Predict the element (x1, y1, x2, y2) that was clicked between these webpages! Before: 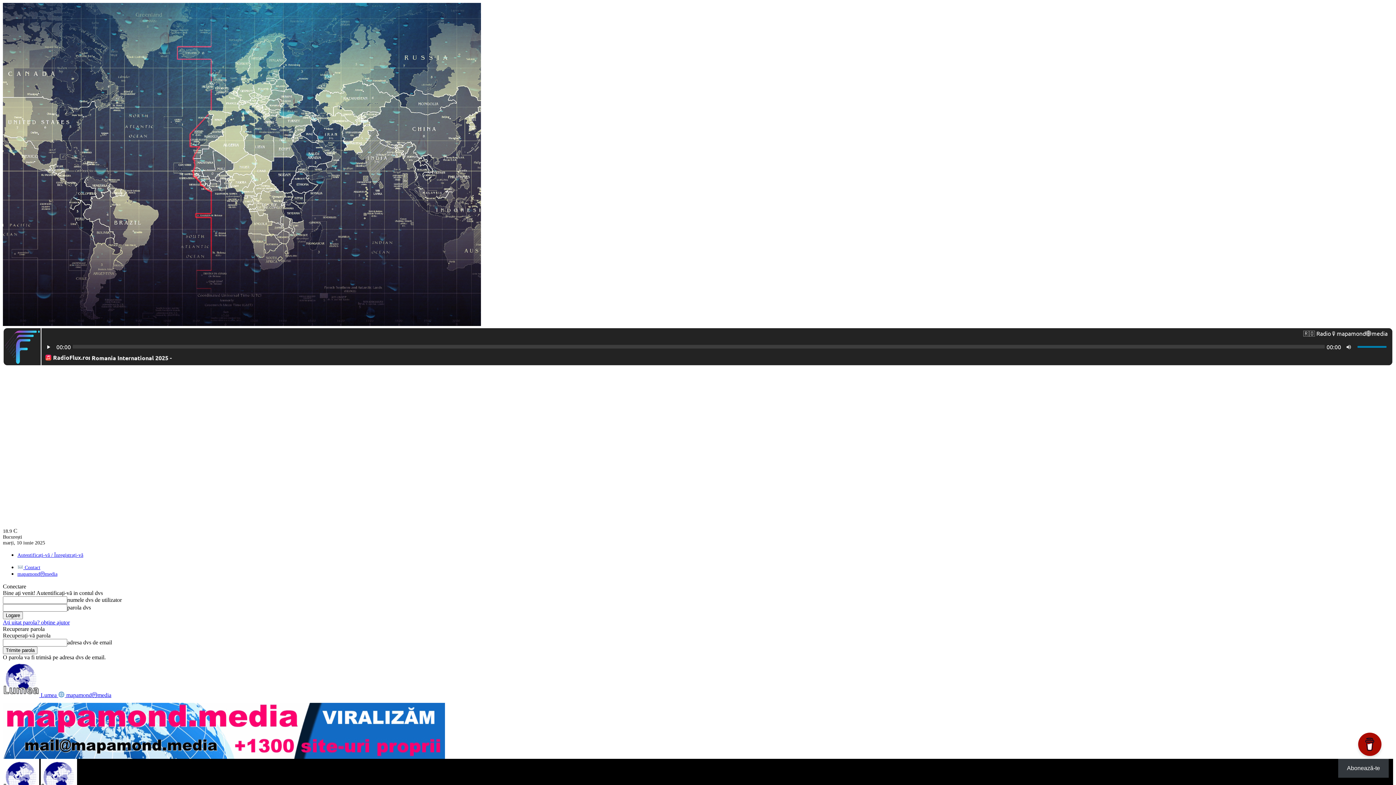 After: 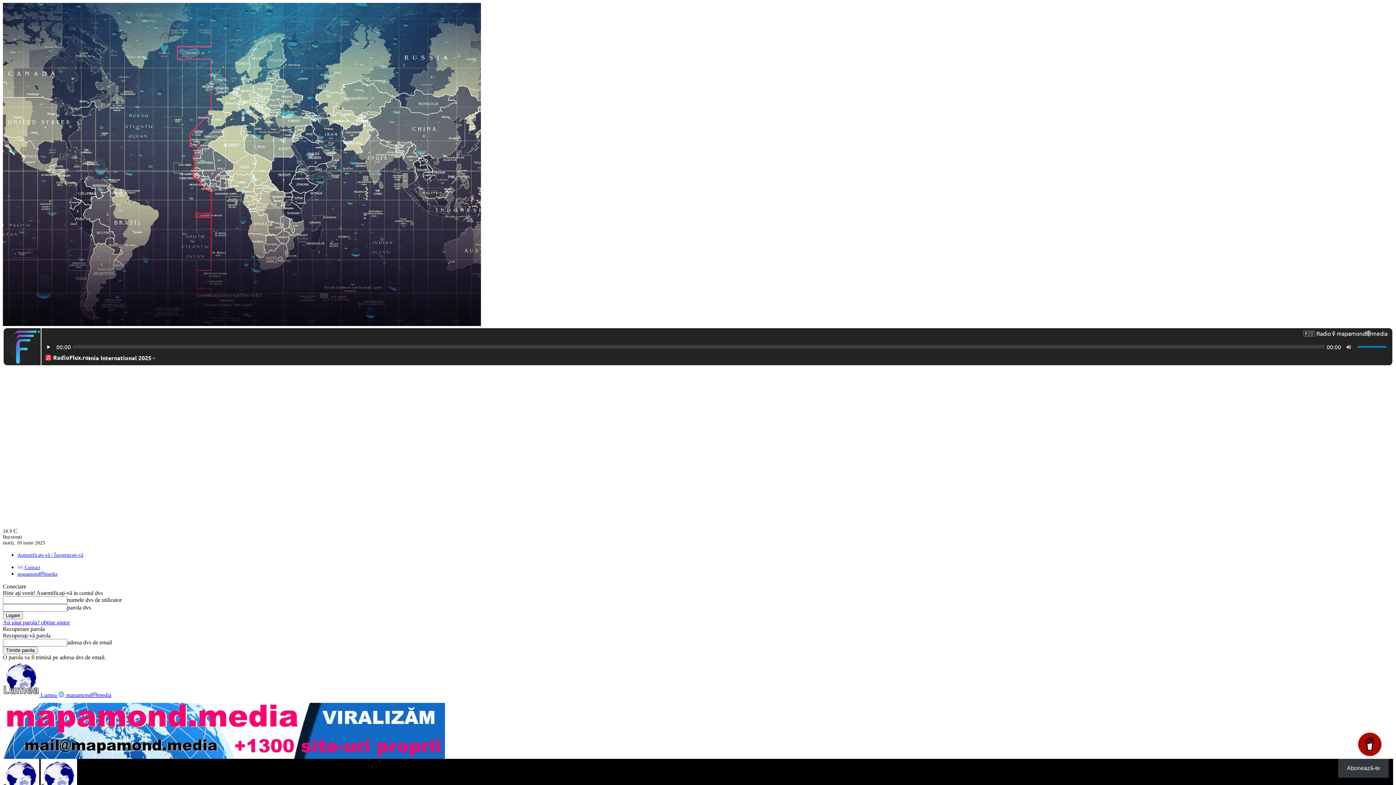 Action: bbox: (17, 564, 40, 570) label:  Contact